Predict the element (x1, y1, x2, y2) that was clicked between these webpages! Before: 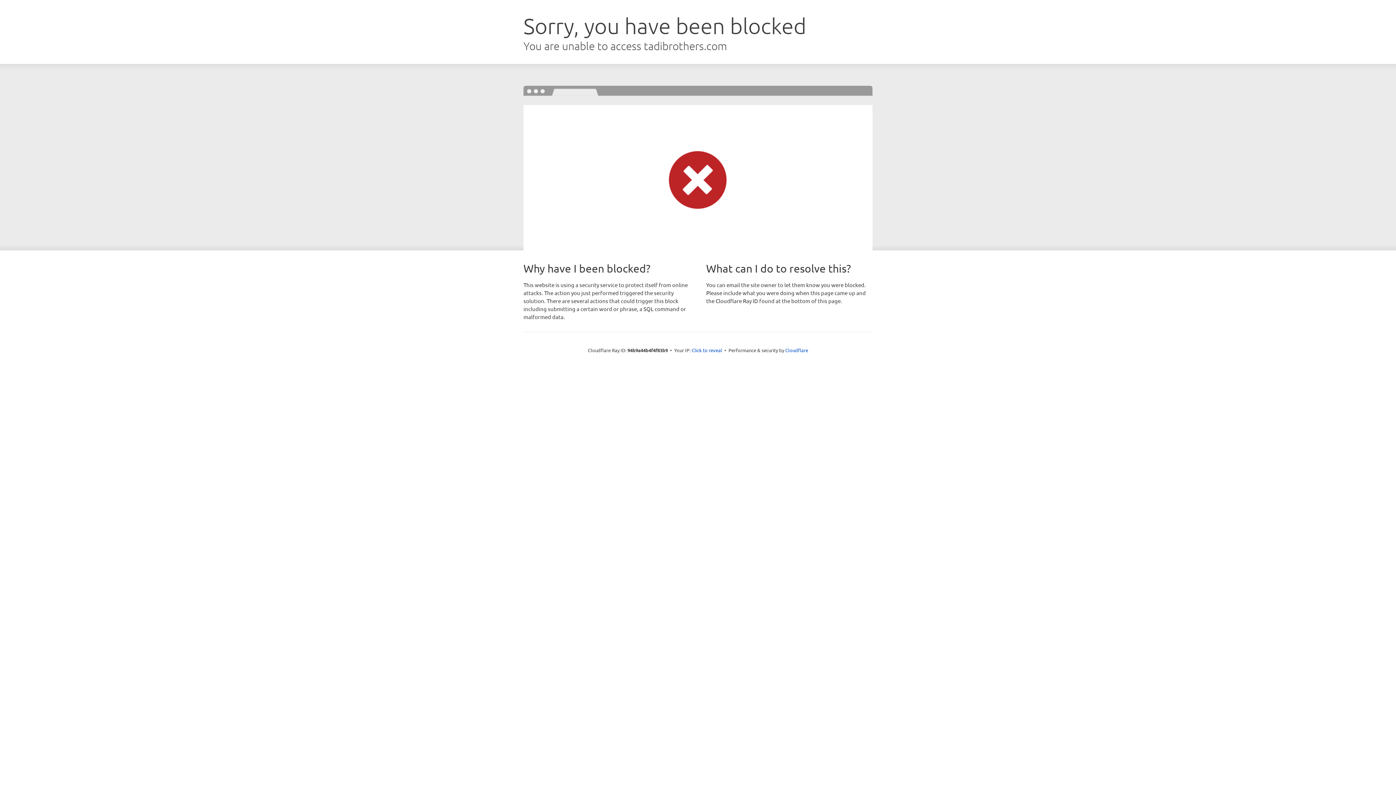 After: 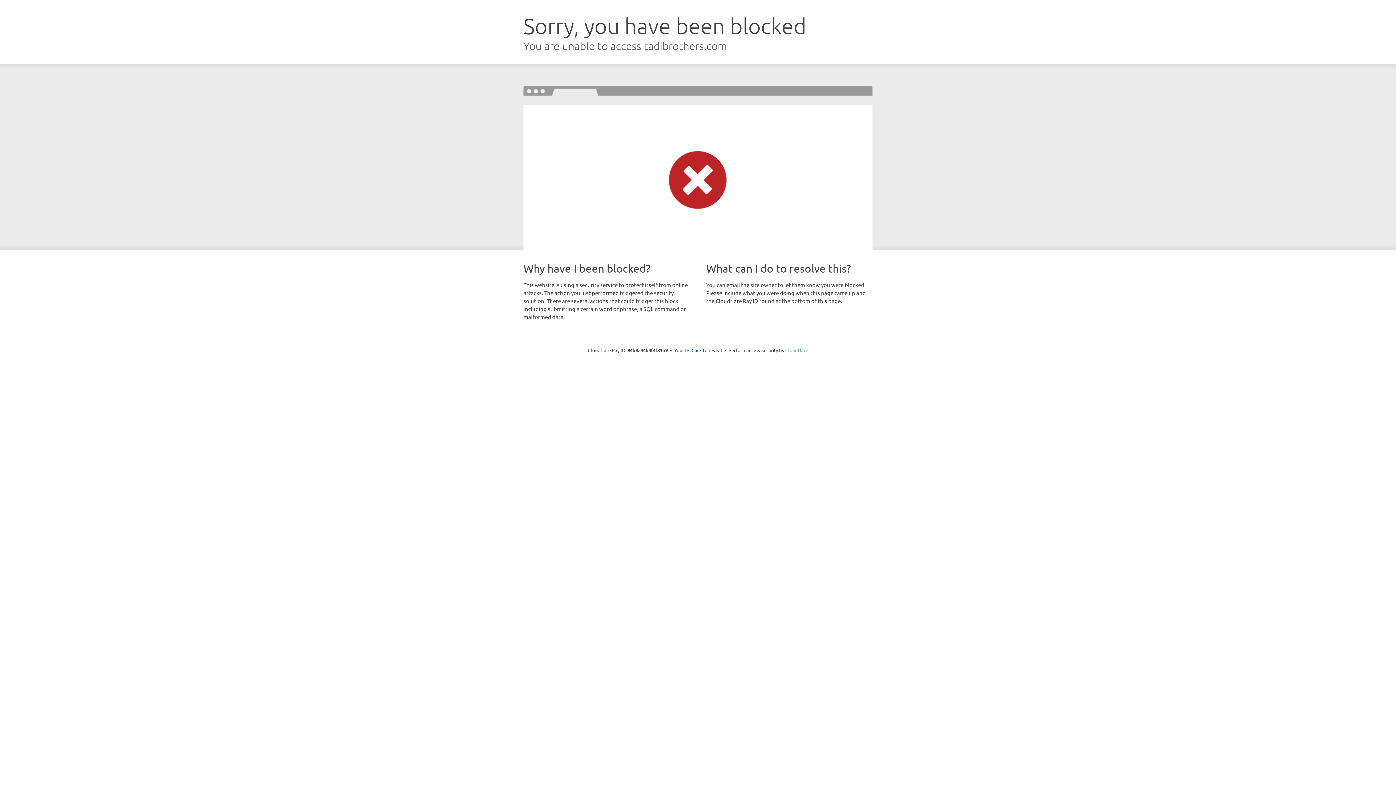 Action: label: Cloudflare bbox: (785, 347, 808, 353)